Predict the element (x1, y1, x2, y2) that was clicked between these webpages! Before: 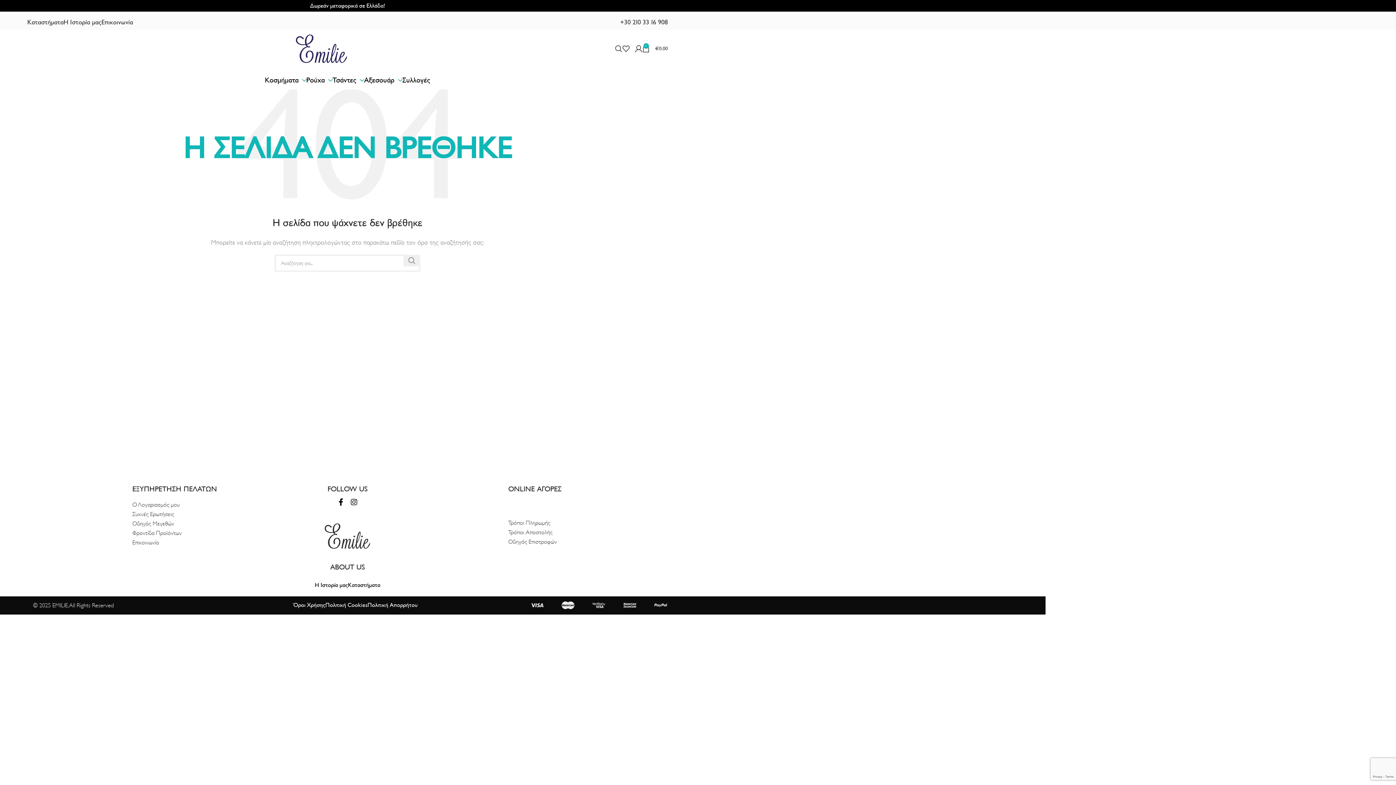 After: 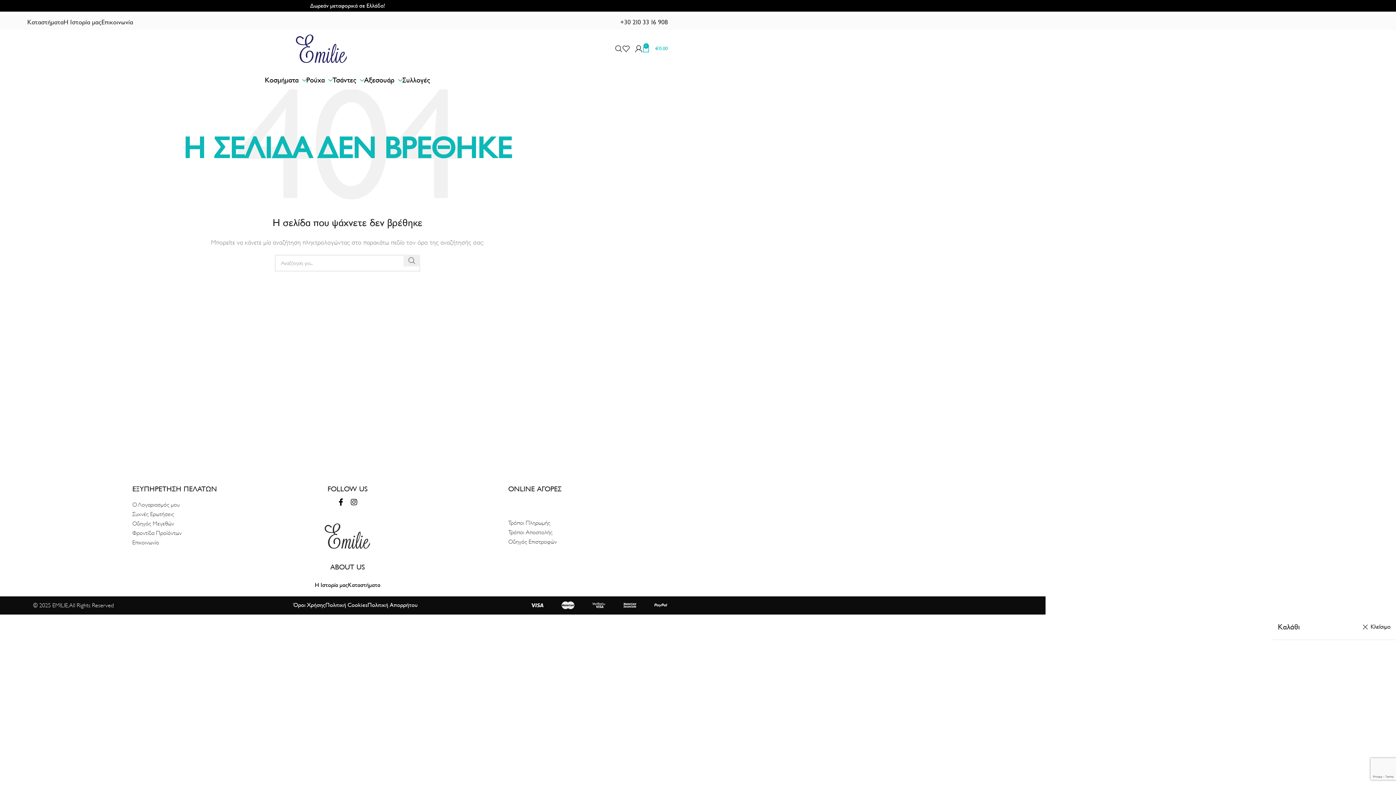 Action: bbox: (642, 41, 668, 56) label: 0
€0.00